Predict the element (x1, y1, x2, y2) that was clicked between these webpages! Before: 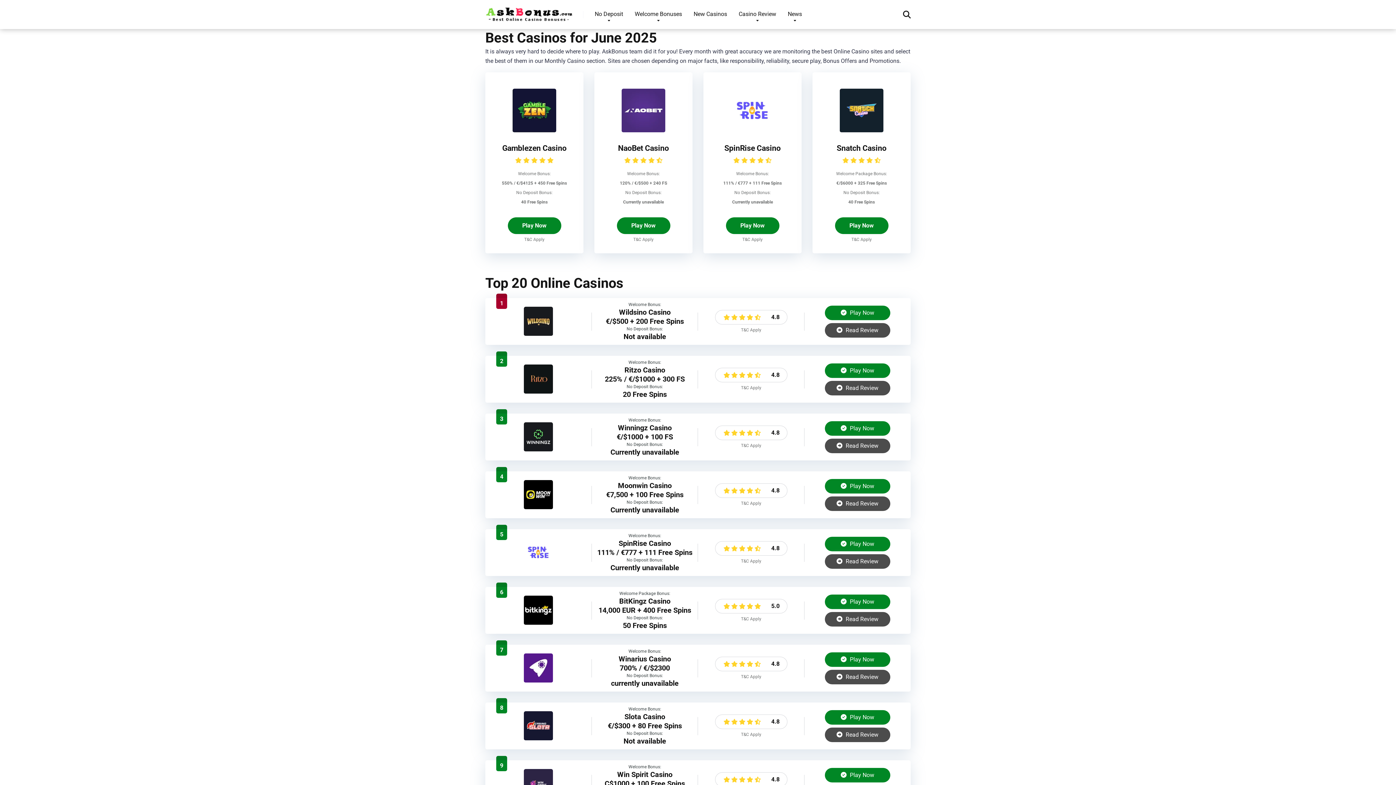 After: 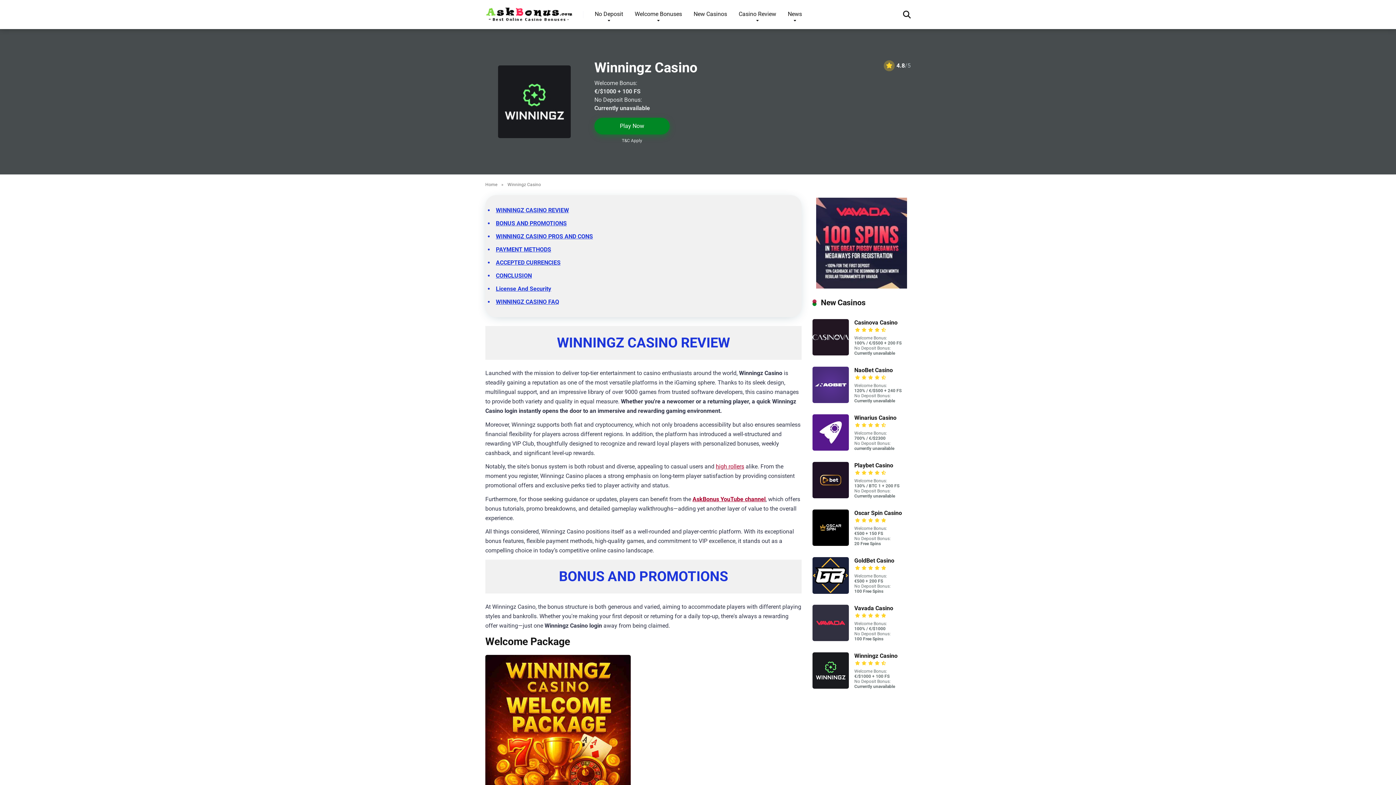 Action: bbox: (524, 446, 553, 453)